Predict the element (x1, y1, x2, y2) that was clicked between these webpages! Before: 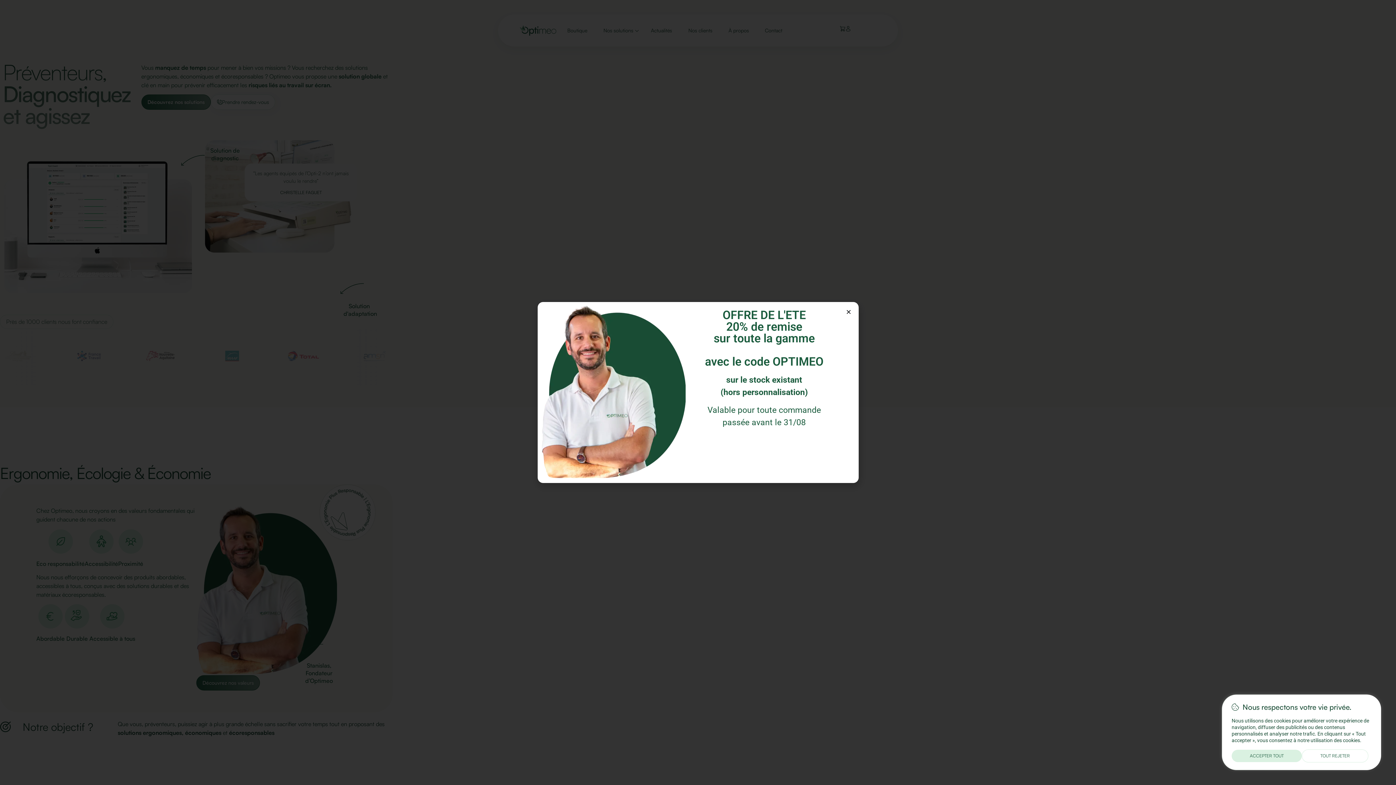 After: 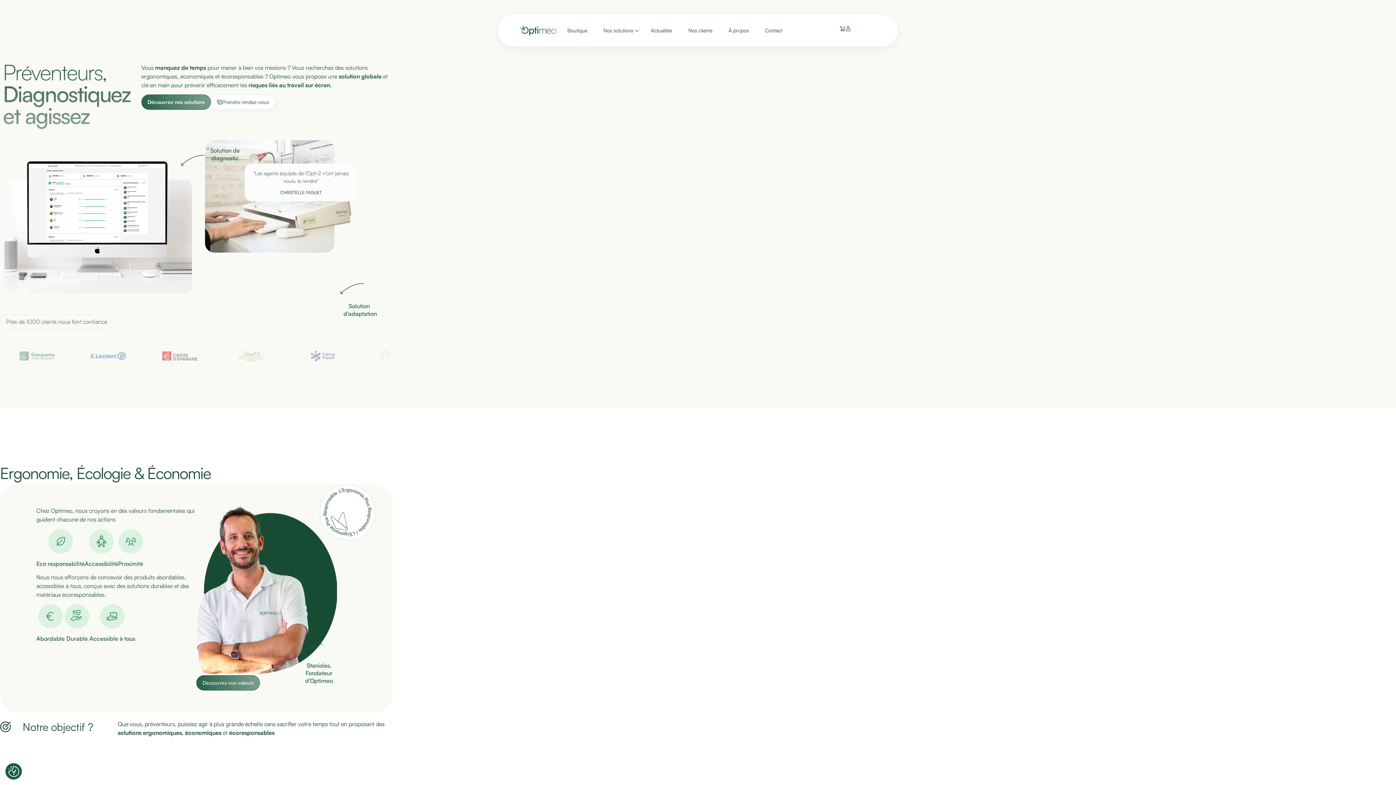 Action: label: Tout rejeter bbox: (1302, 749, 1368, 762)